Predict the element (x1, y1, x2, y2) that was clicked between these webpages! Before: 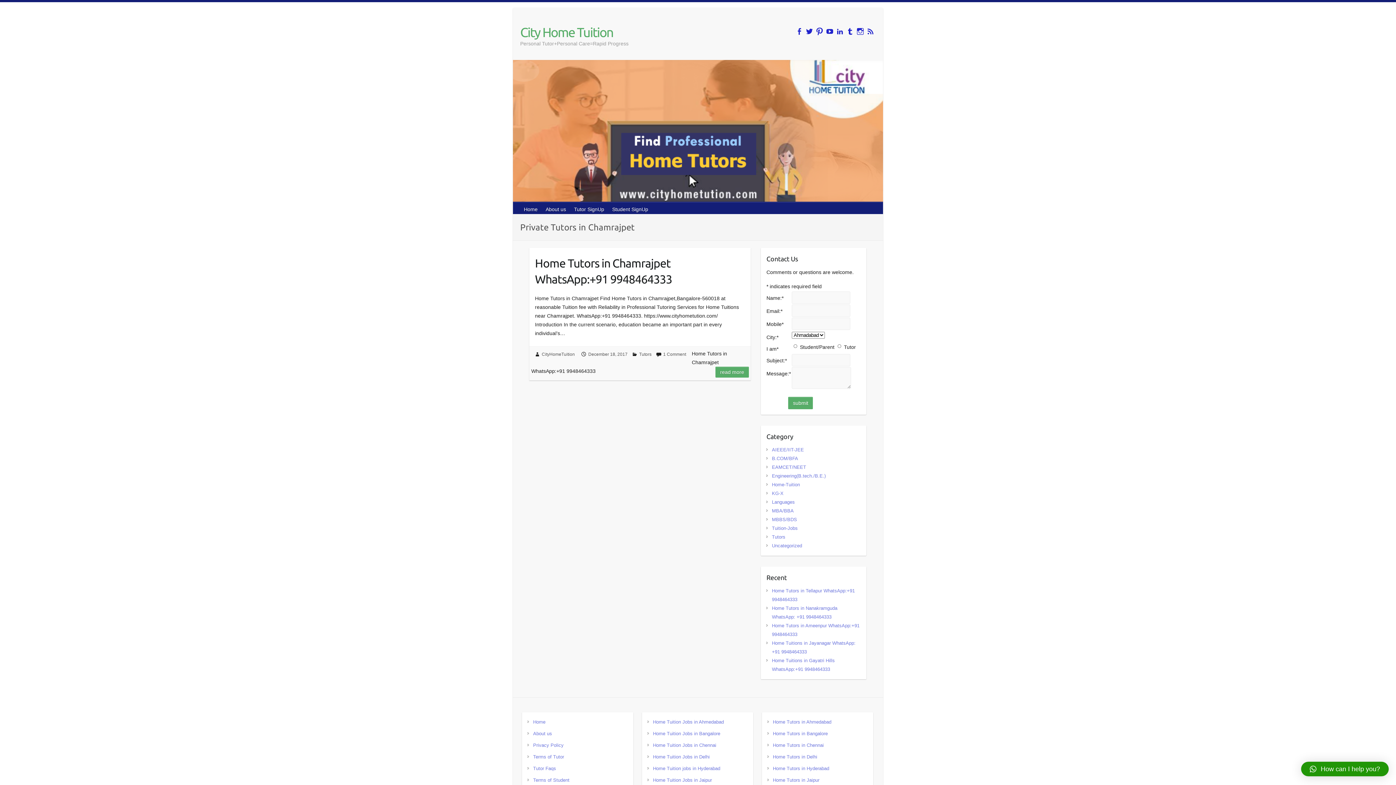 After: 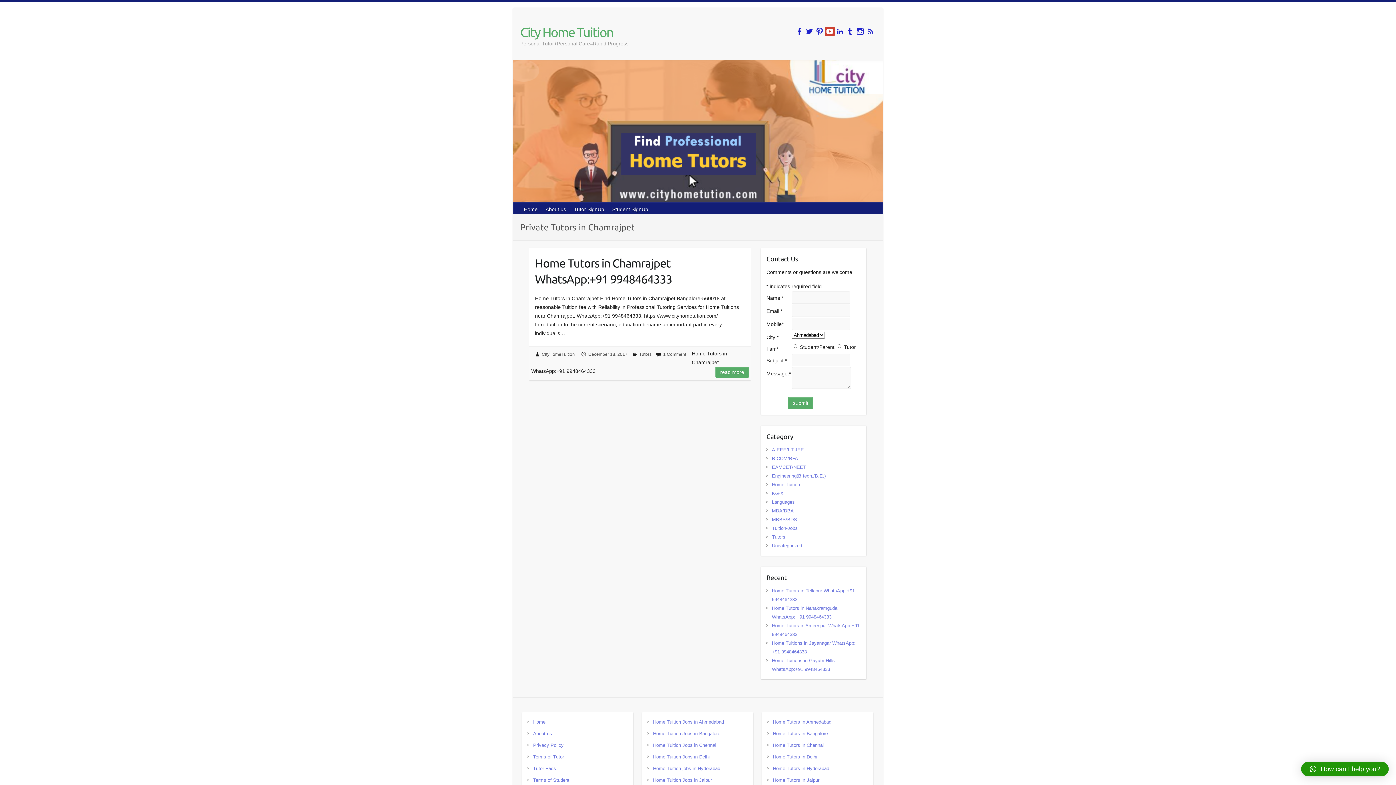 Action: bbox: (825, 26, 834, 36)